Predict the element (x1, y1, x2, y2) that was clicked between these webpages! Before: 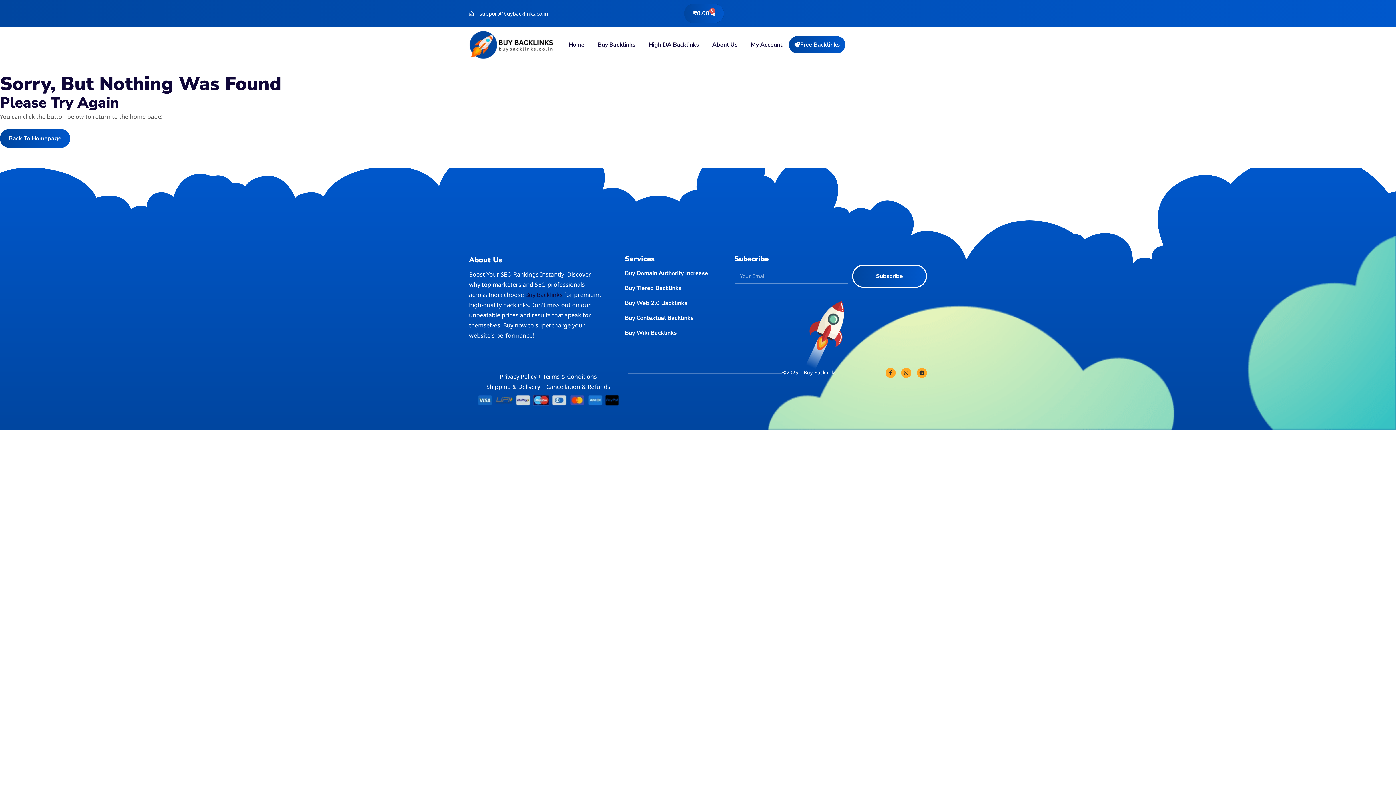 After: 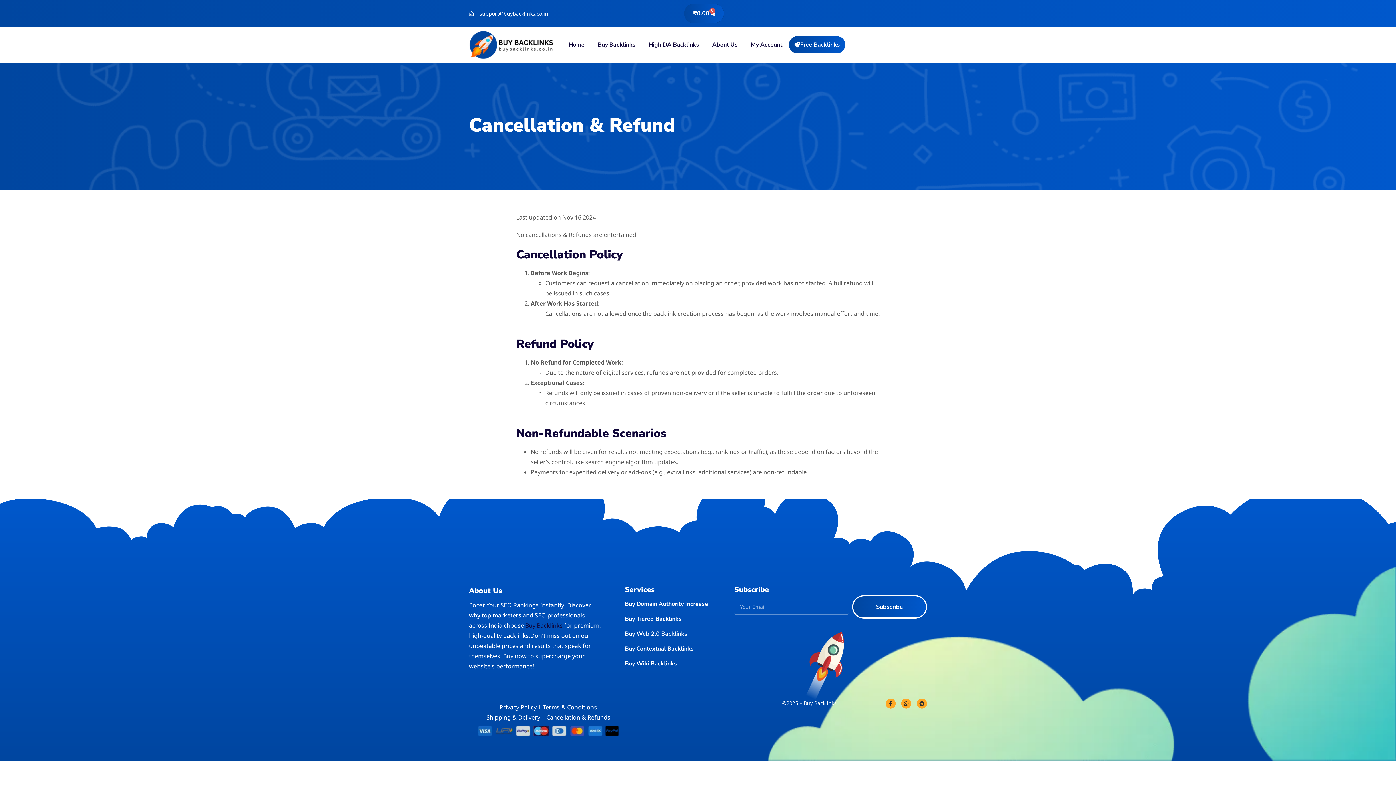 Action: label: Cancellation & Refunds bbox: (546, 381, 610, 391)